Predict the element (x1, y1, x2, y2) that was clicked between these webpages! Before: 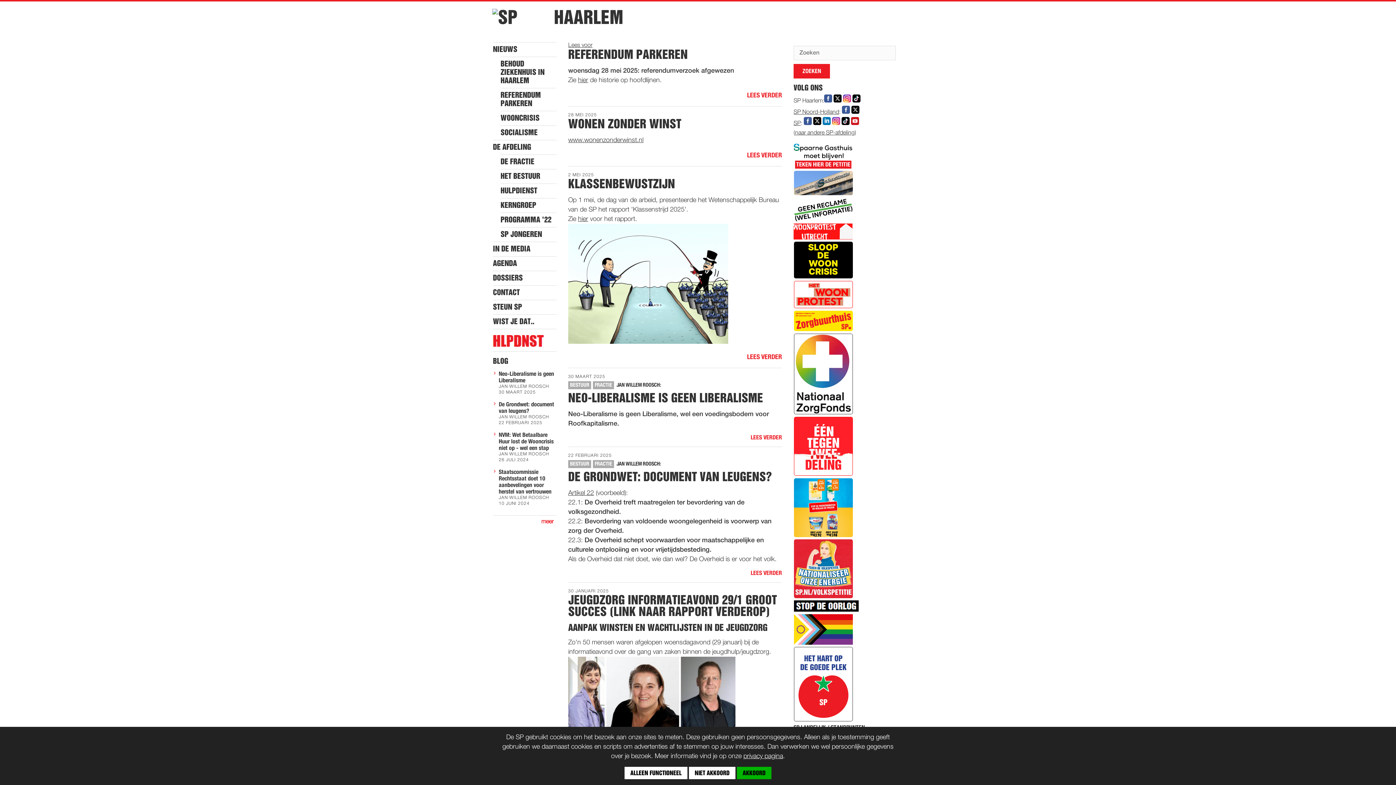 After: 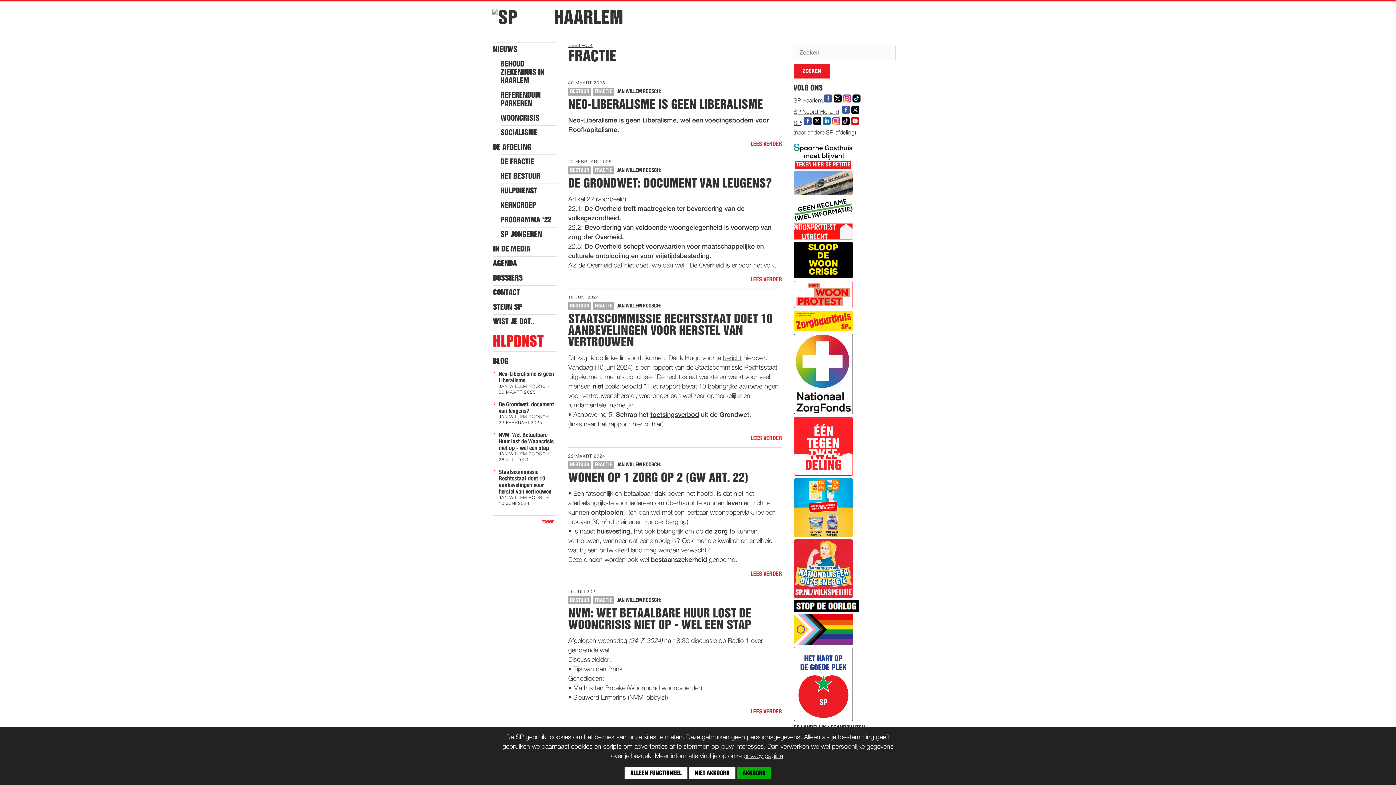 Action: bbox: (593, 381, 614, 389) label: FRACTIE